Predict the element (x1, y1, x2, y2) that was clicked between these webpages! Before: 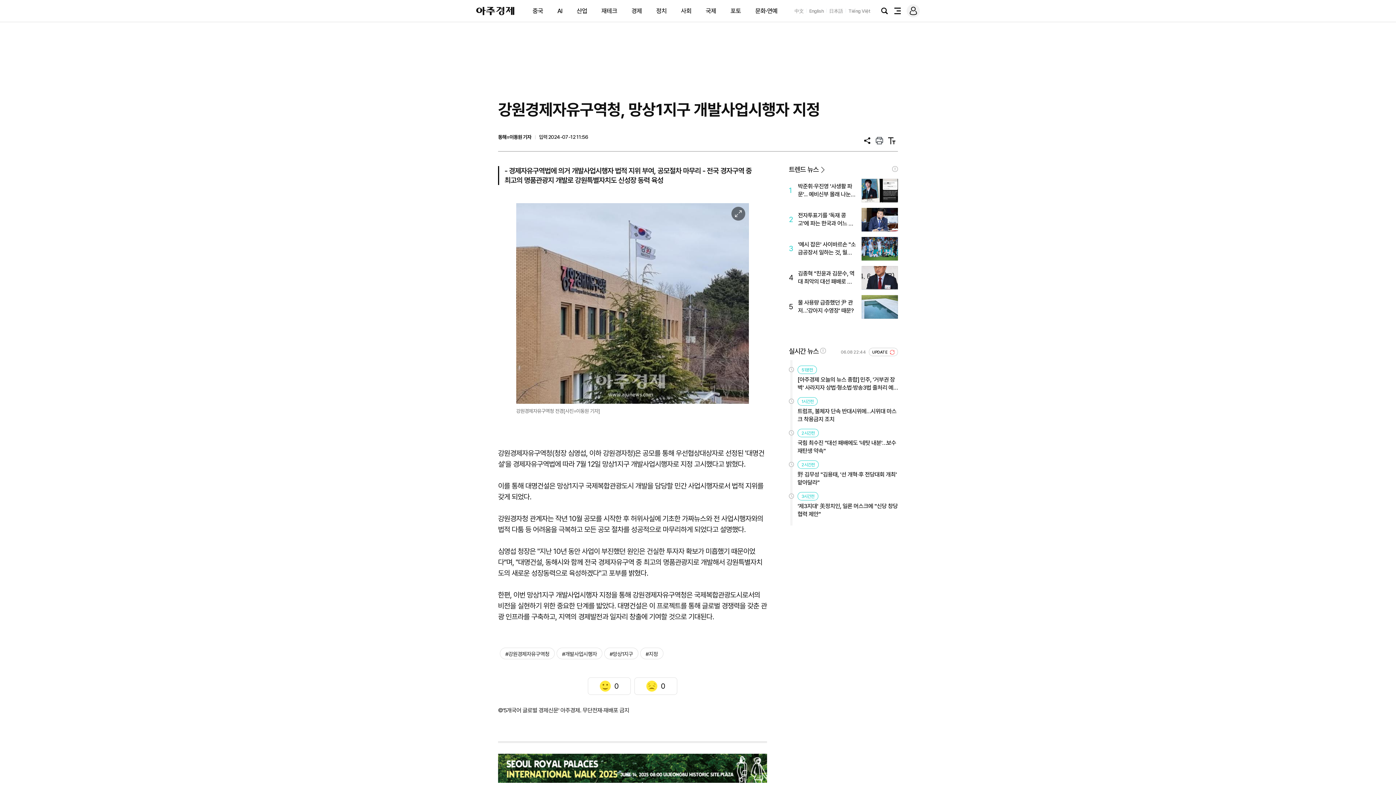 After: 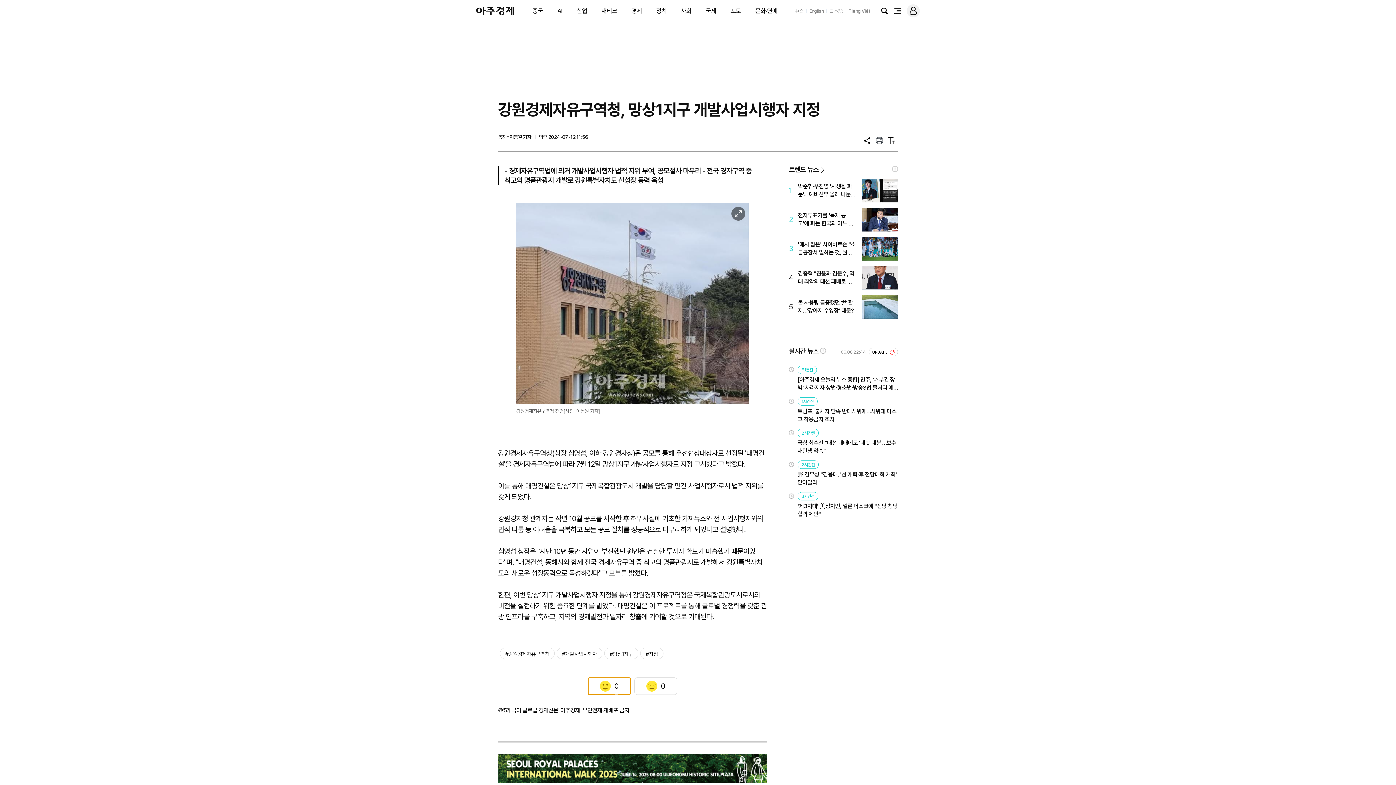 Action: label: 좋아요
0 bbox: (588, 677, 630, 695)